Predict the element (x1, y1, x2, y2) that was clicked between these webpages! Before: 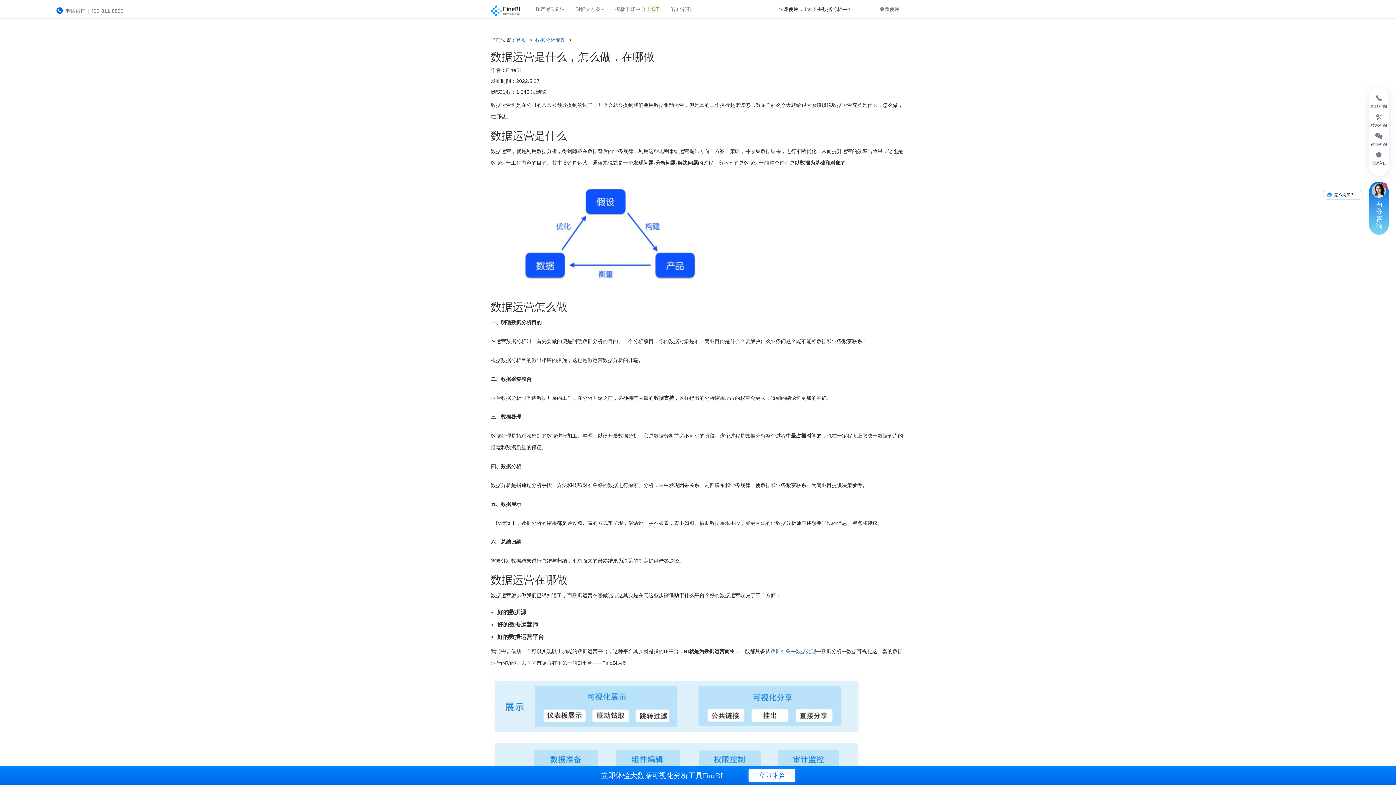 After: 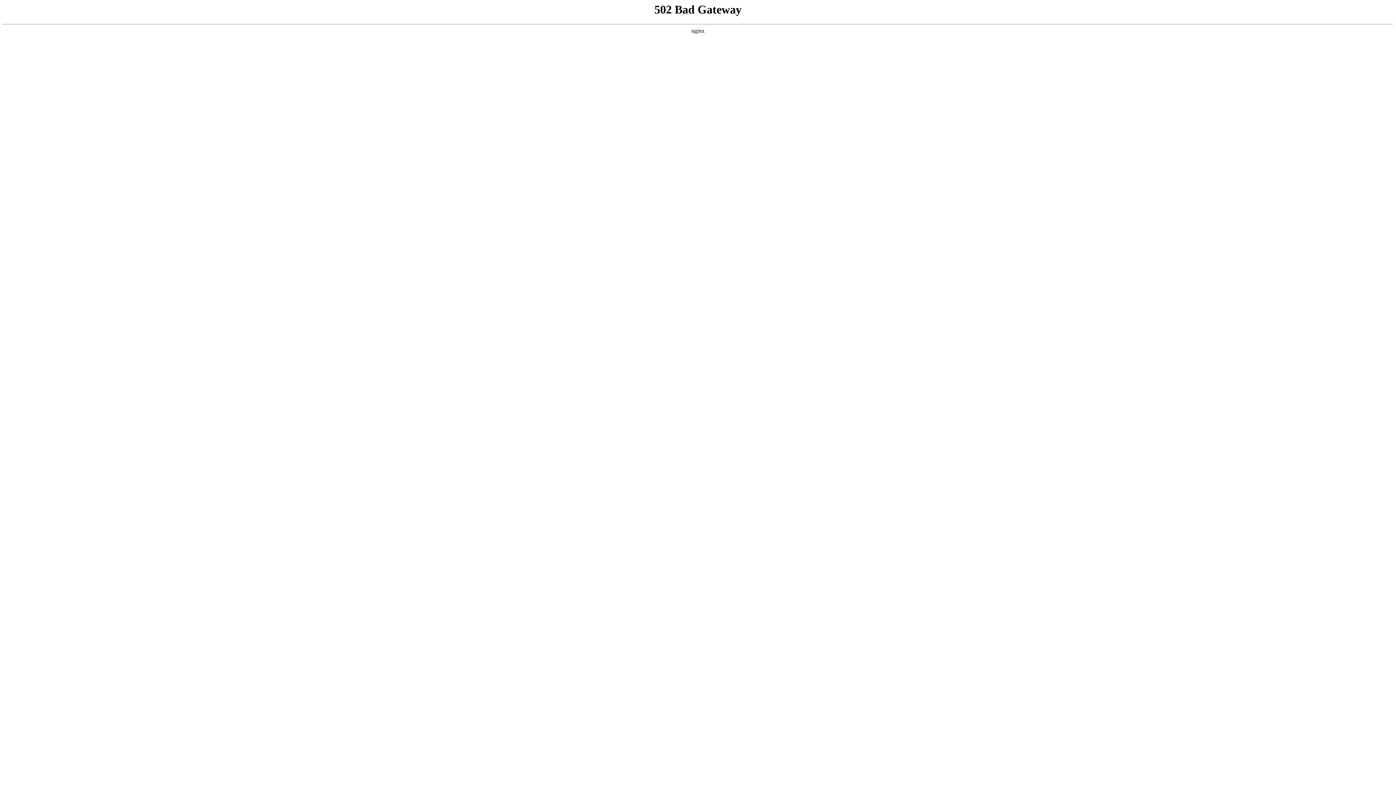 Action: label: 免费使用 bbox: (874, 0, 905, 18)